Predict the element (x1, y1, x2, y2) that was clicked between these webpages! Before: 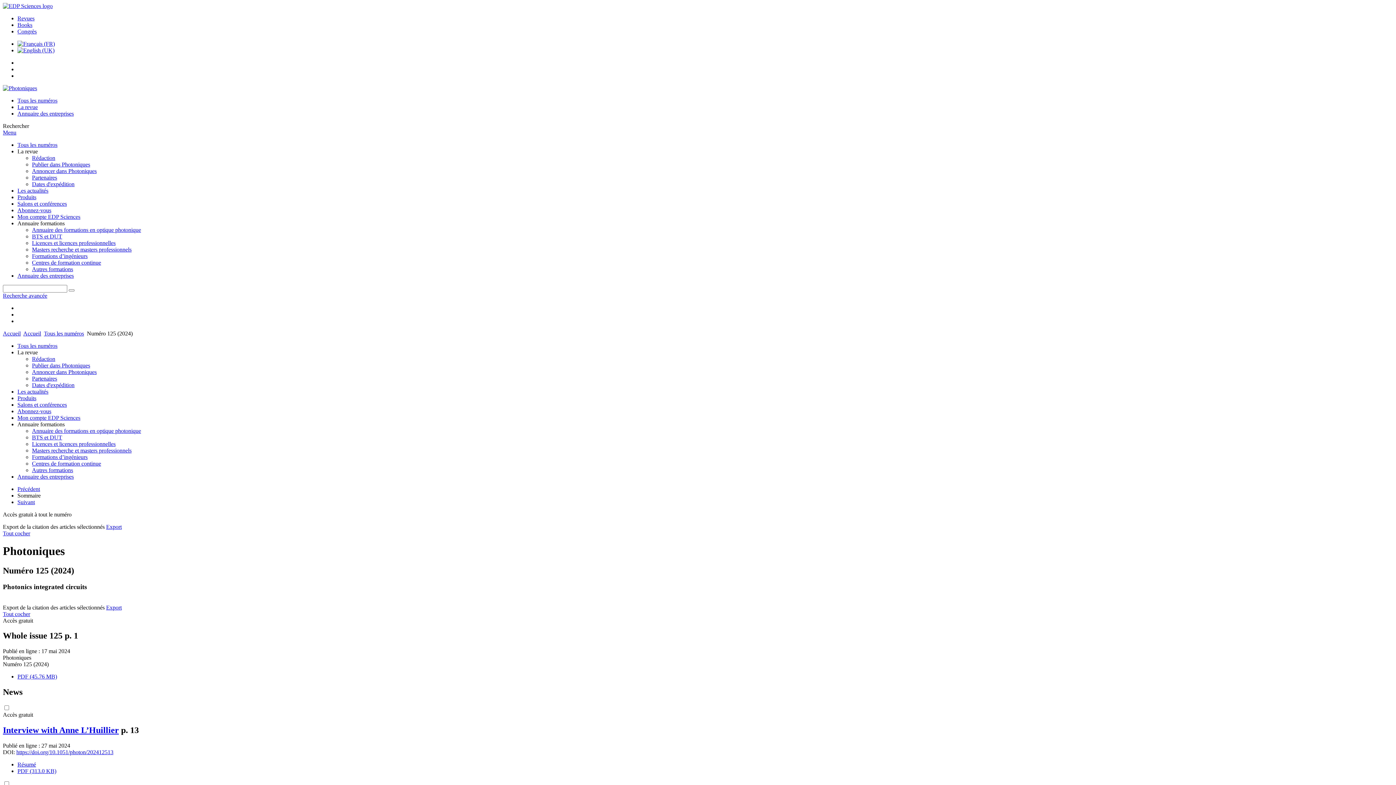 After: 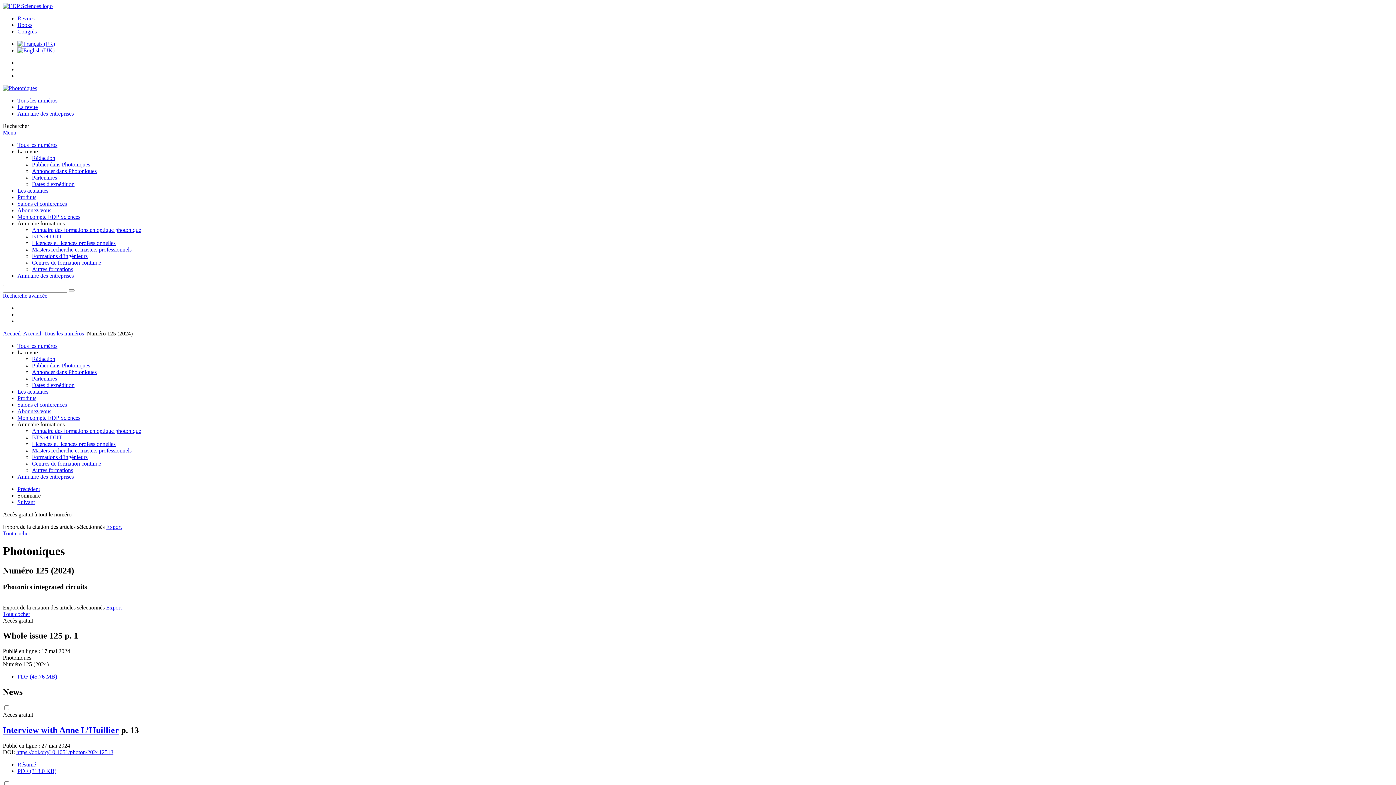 Action: bbox: (17, 768, 56, 774) label: PDF (313.0 KB)